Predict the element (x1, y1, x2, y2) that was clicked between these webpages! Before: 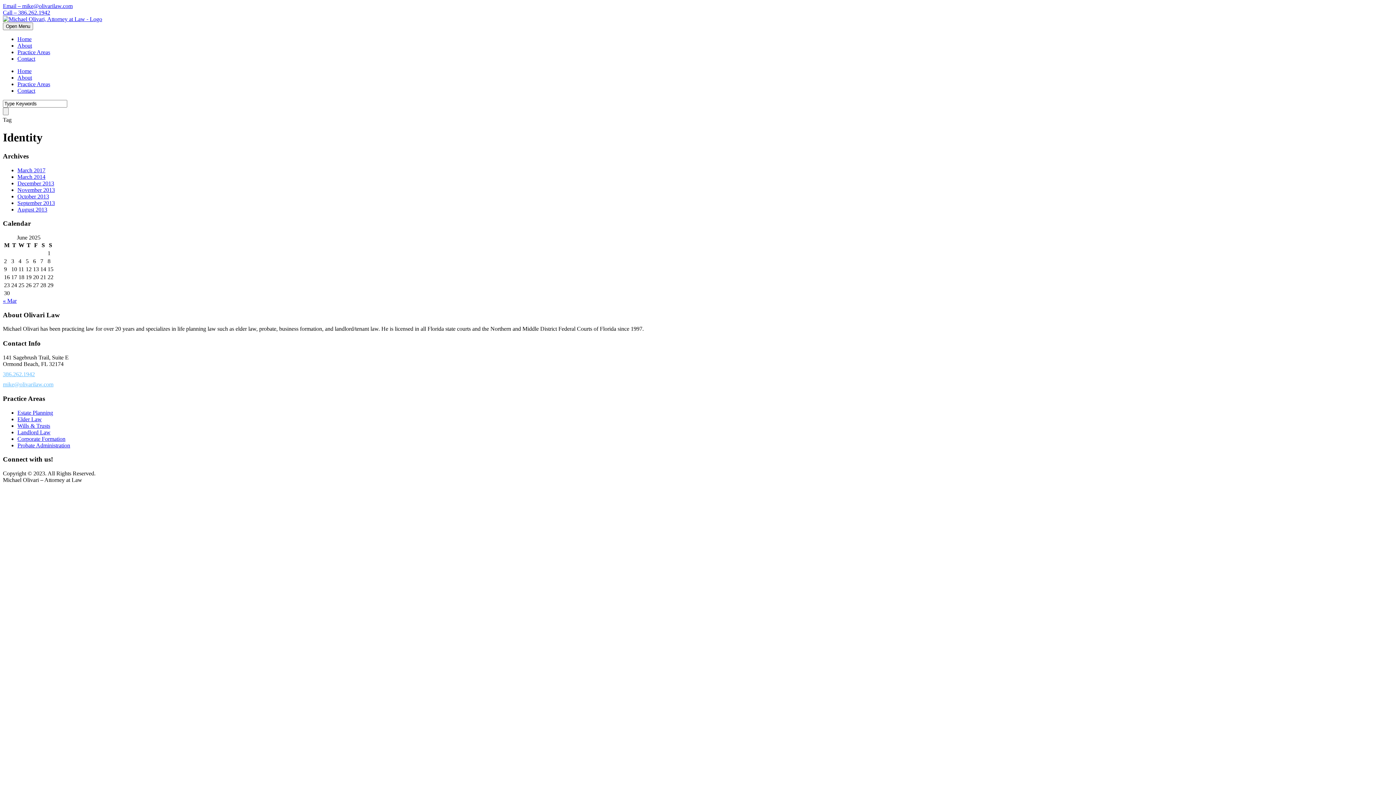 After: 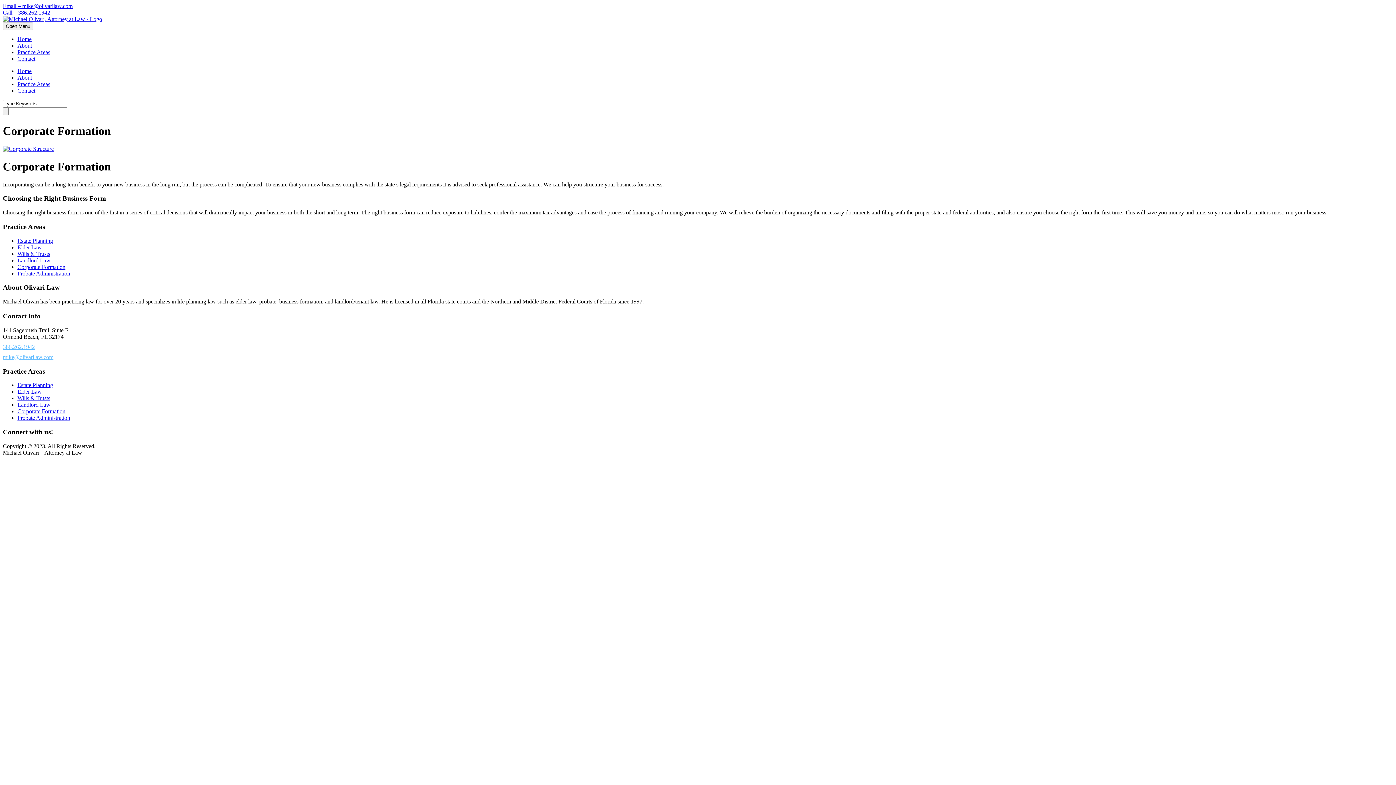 Action: bbox: (17, 435, 65, 442) label: Corporate Formation